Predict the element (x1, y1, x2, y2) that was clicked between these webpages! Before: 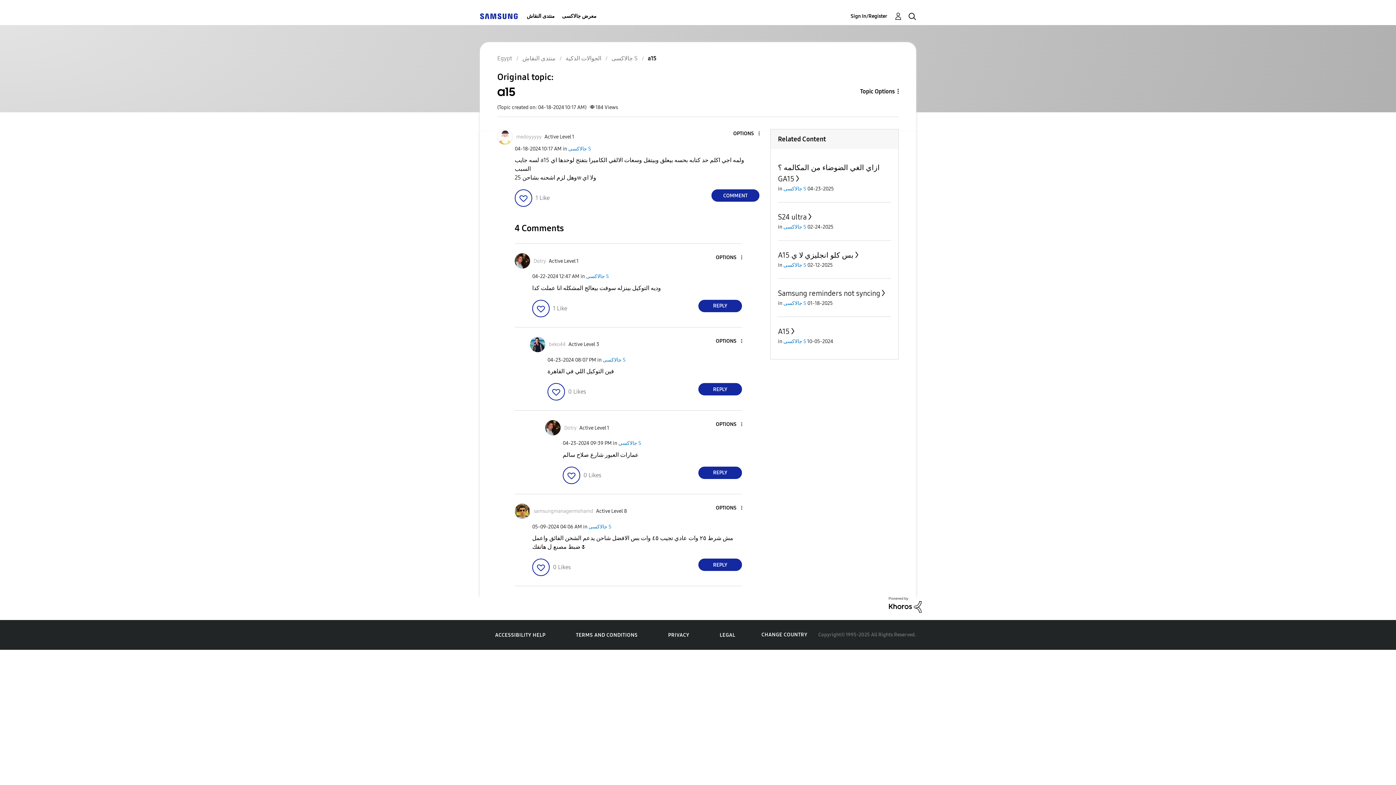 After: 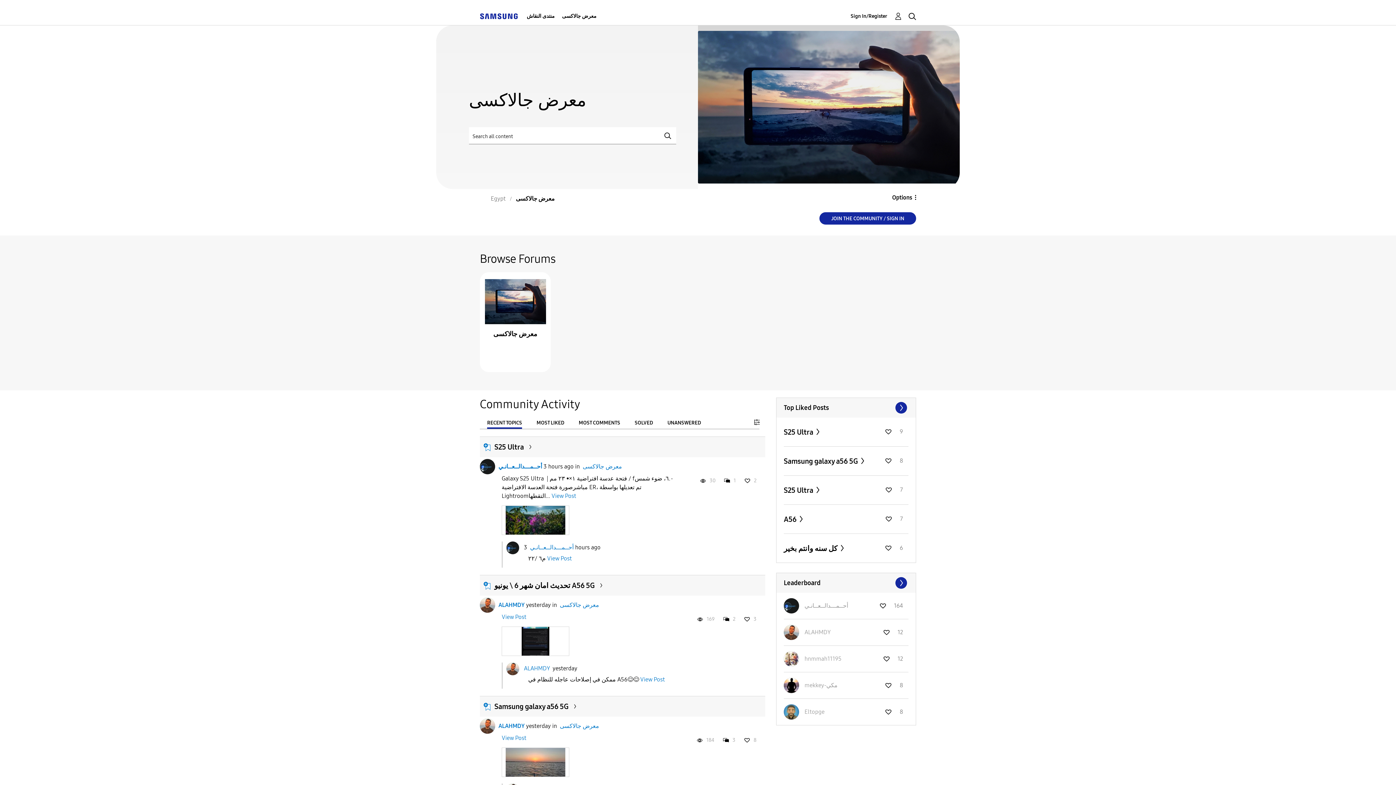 Action: bbox: (562, 7, 596, 25) label: معرض جالاكسى